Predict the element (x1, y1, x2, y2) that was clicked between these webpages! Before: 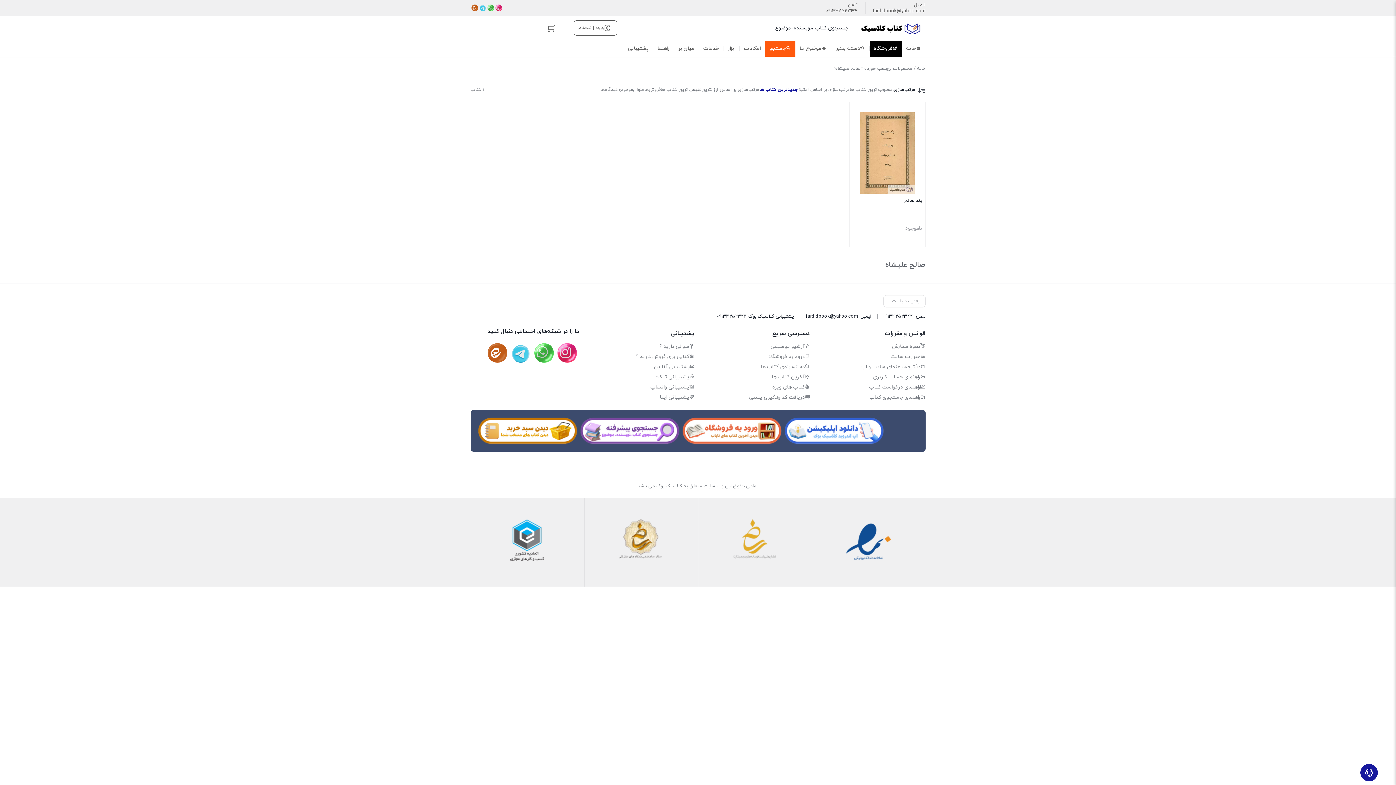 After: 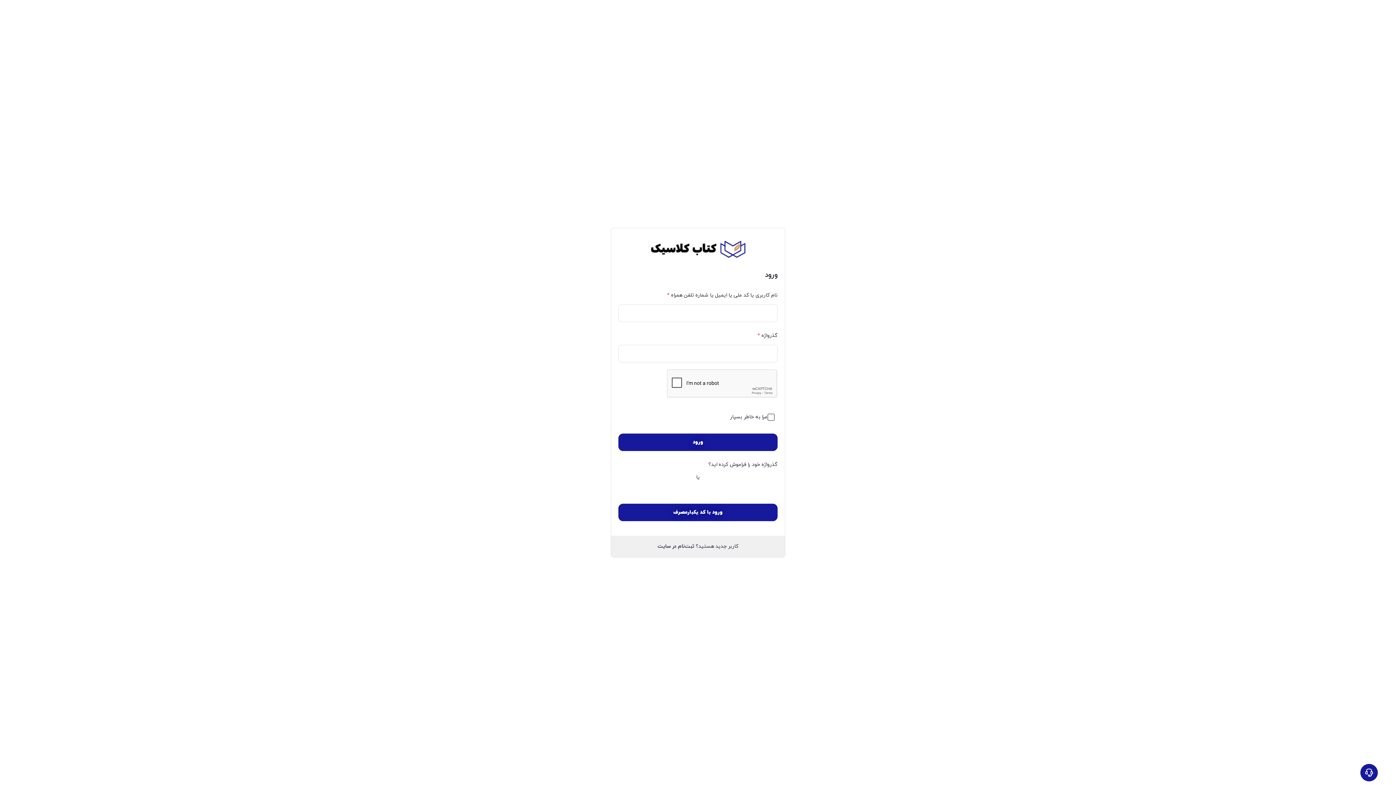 Action: bbox: (739, 40, 765, 56) label: امکانات